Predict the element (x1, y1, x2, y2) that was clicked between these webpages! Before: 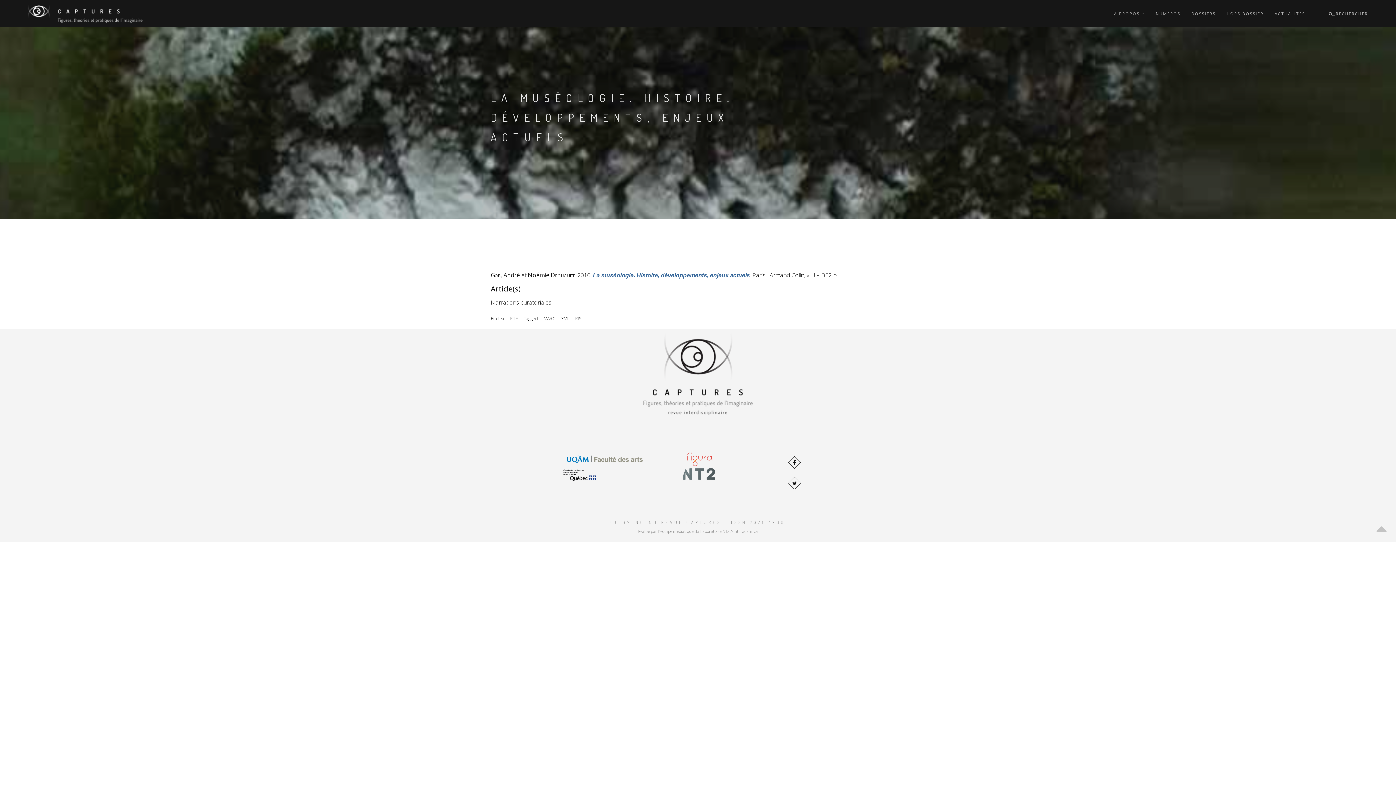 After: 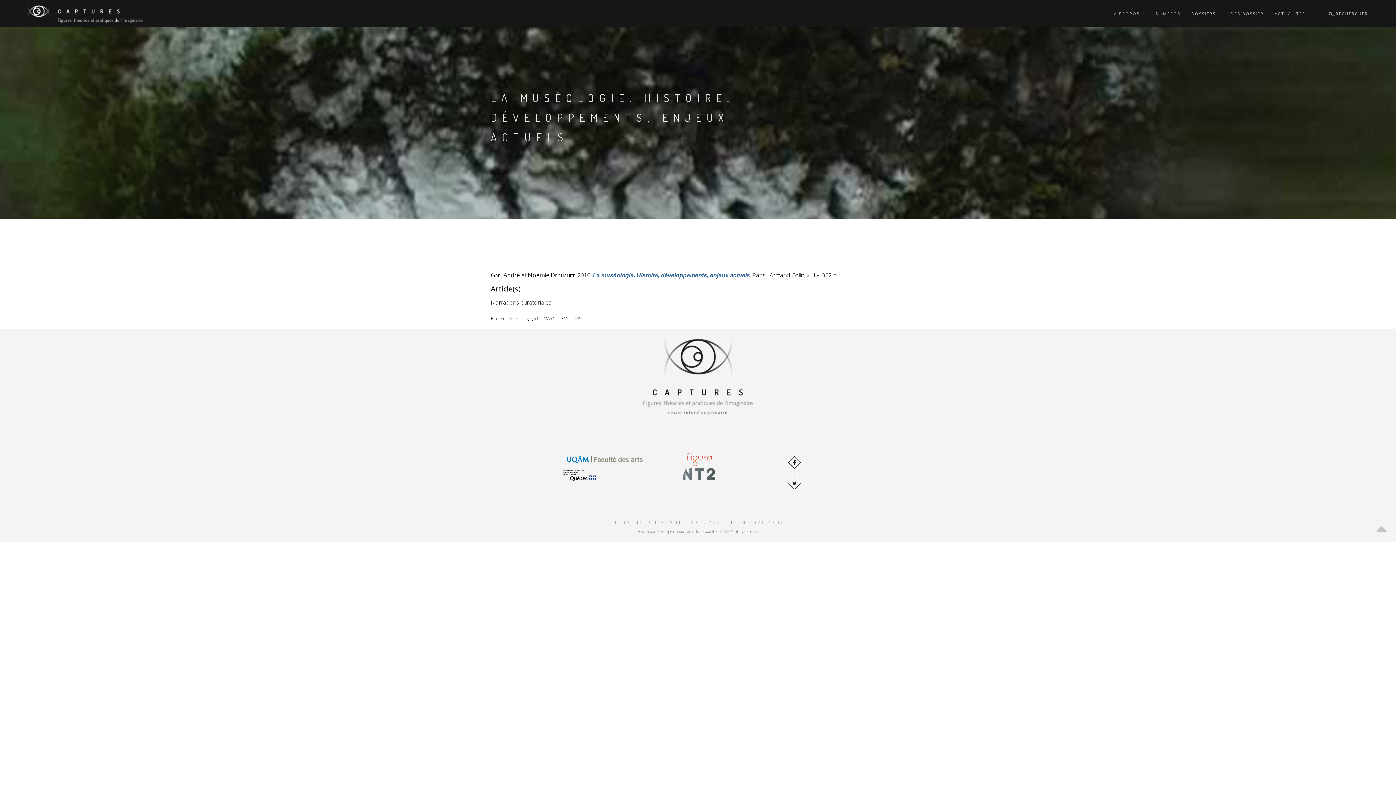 Action: bbox: (593, 271, 750, 279) label: La muséologie. Histoire, développements, enjeux actuels